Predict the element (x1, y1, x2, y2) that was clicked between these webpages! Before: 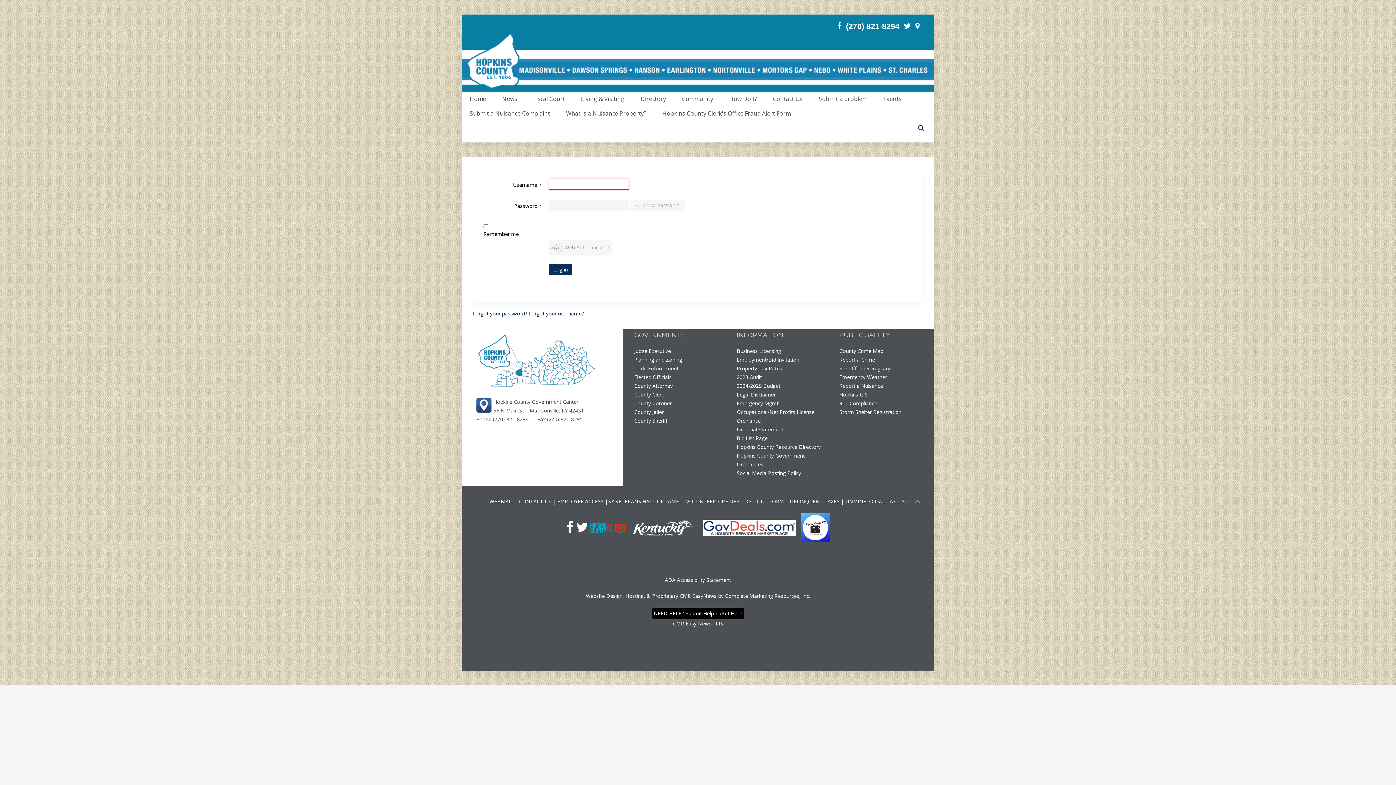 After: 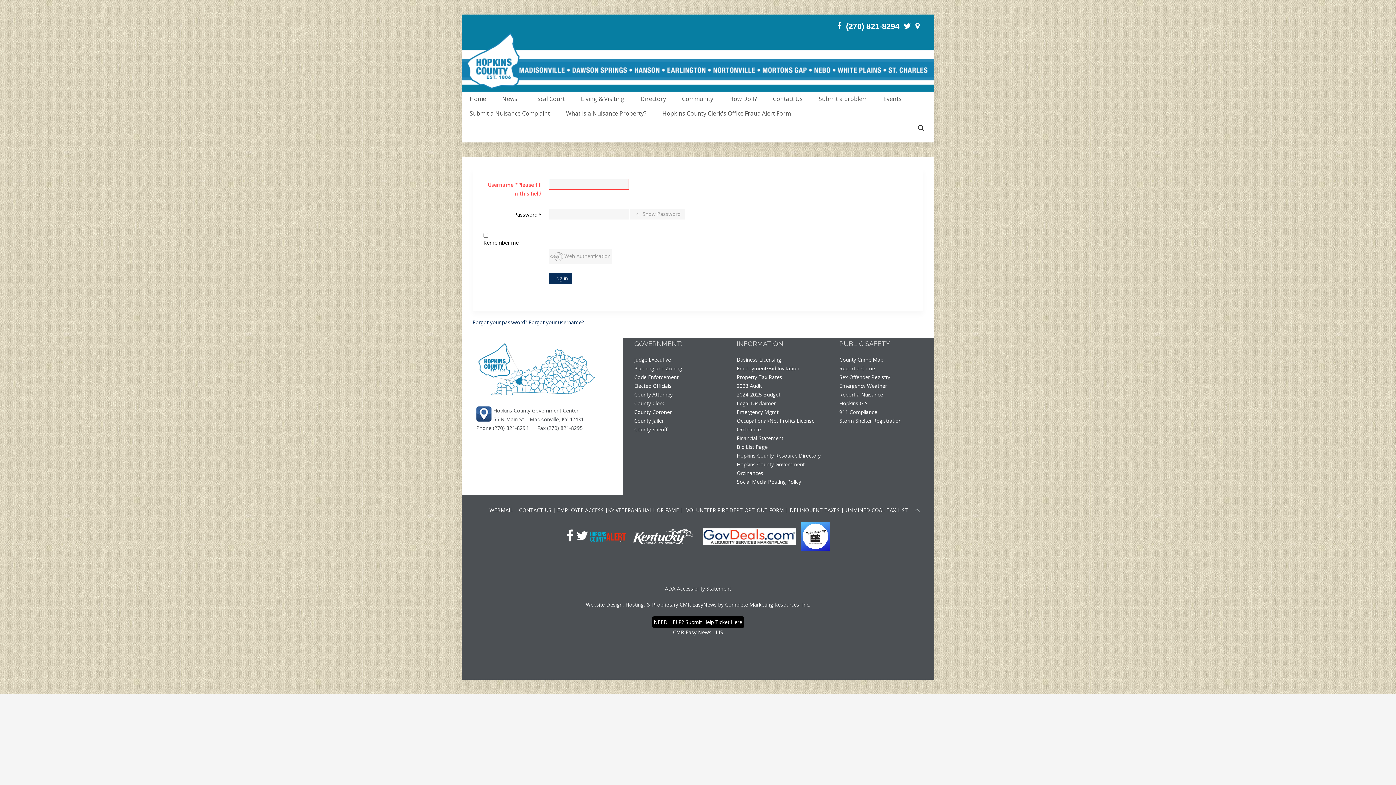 Action: bbox: (576, 523, 588, 530) label: Twitter